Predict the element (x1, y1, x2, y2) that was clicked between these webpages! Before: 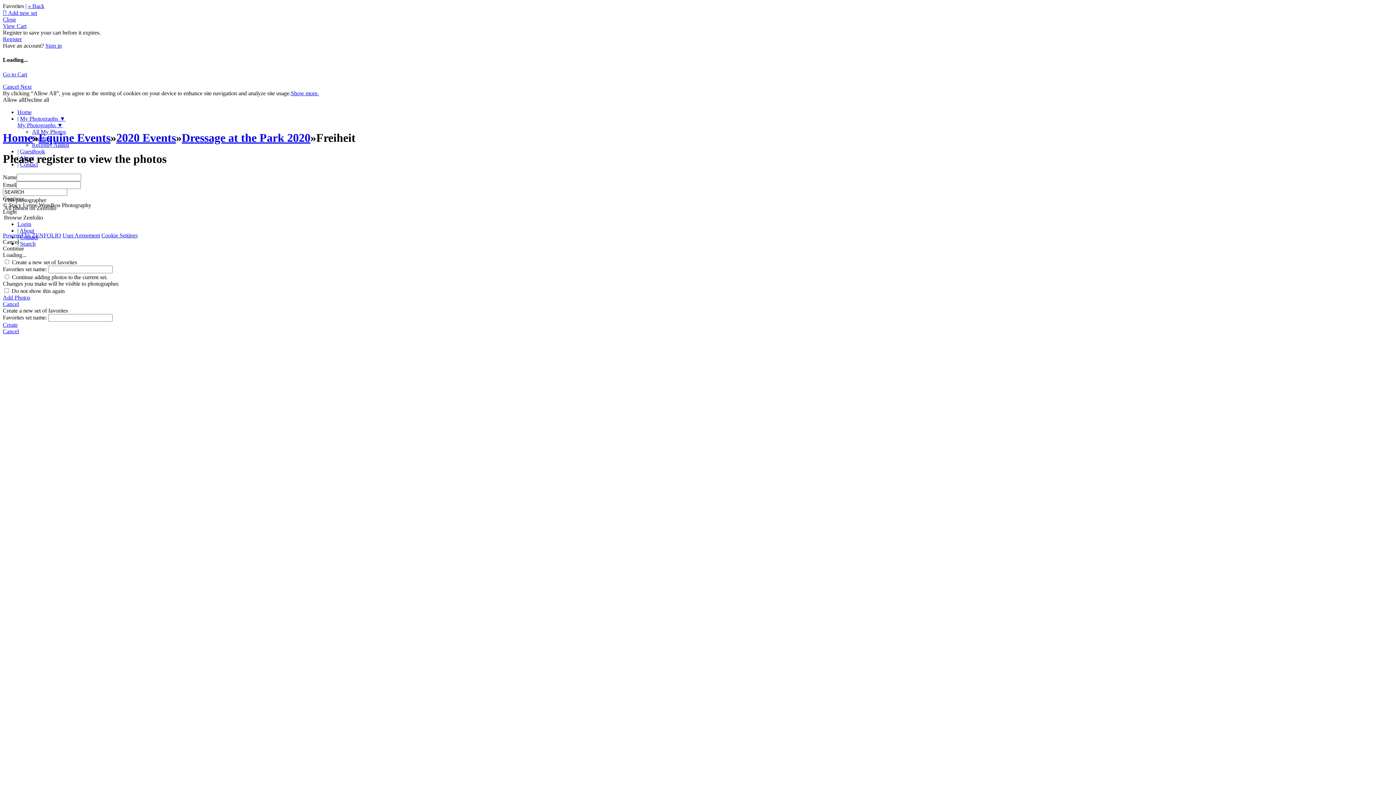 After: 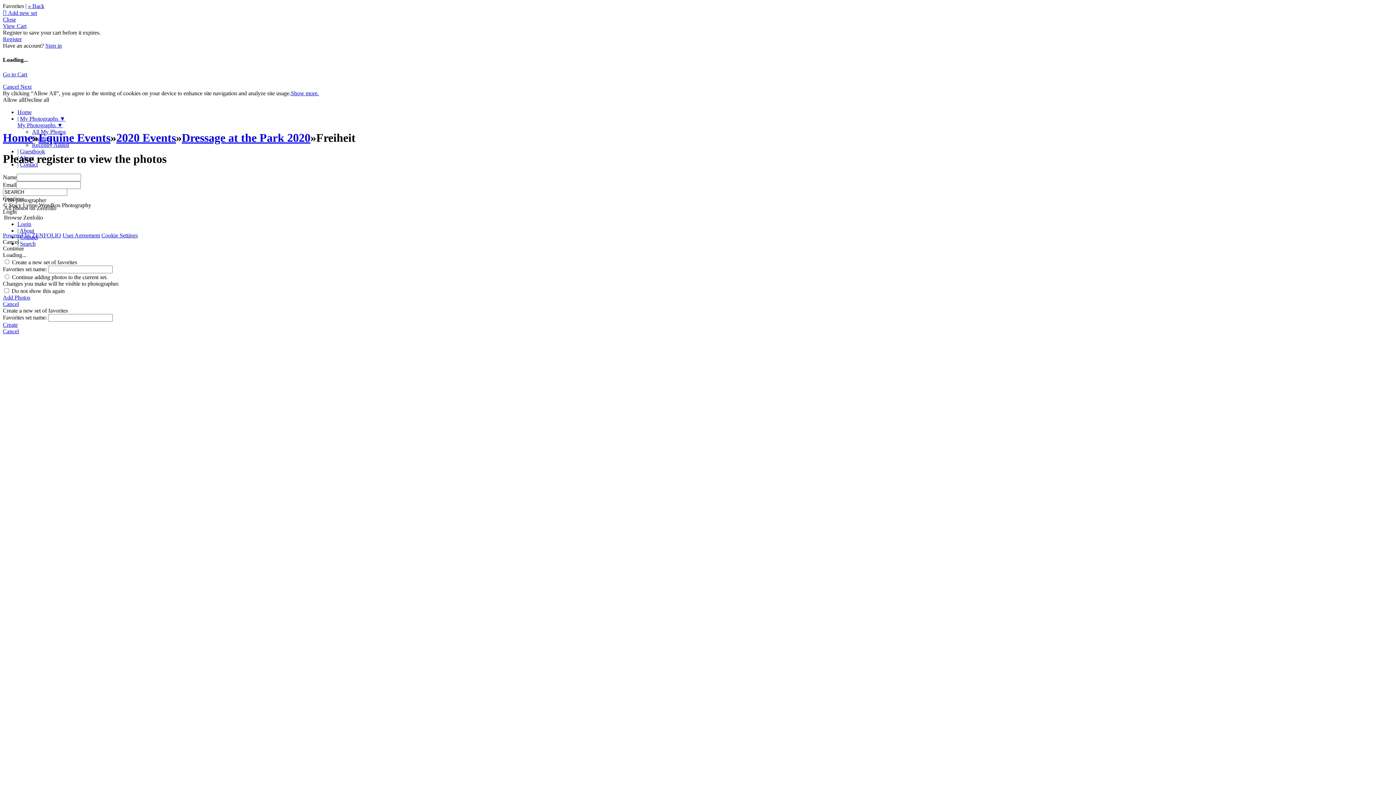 Action: bbox: (2, 294, 1393, 301) label: Add Photos